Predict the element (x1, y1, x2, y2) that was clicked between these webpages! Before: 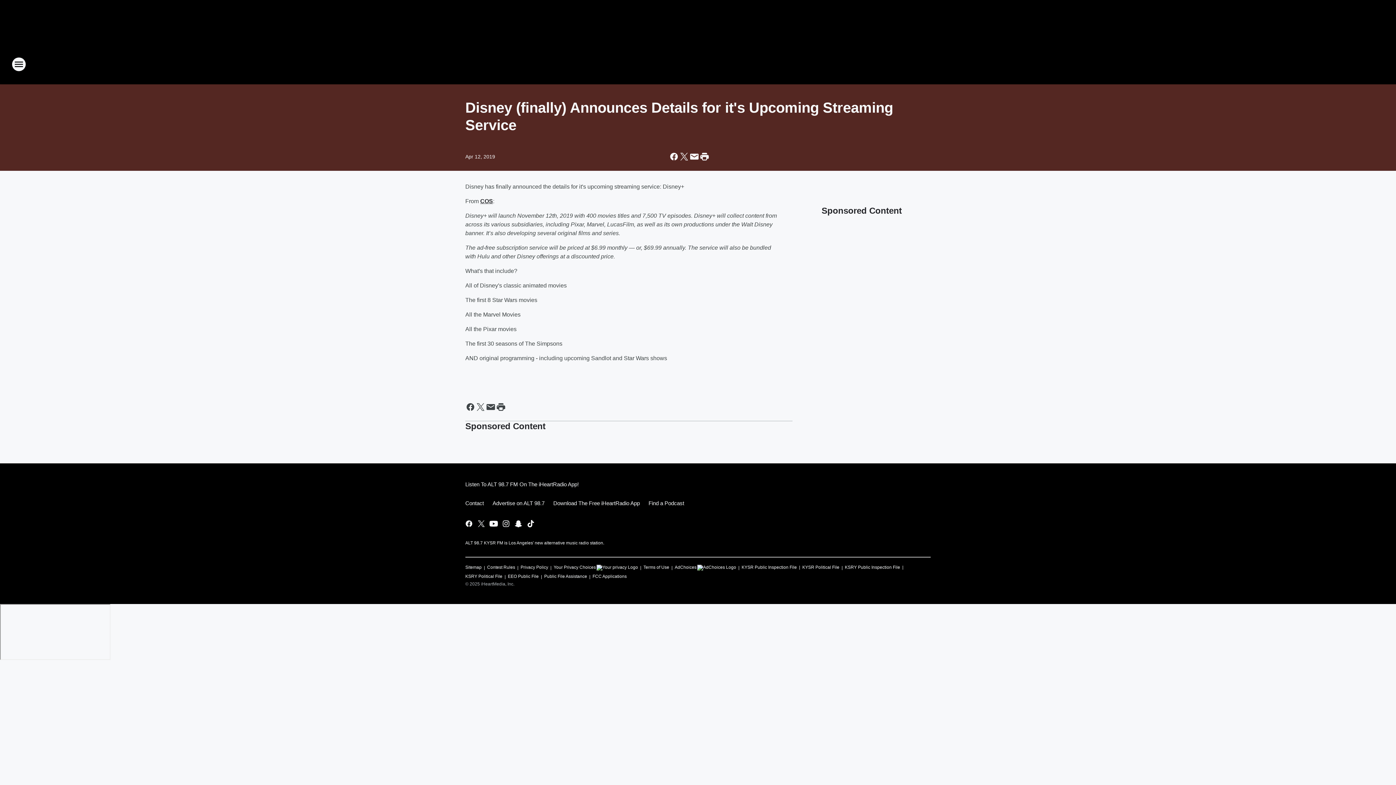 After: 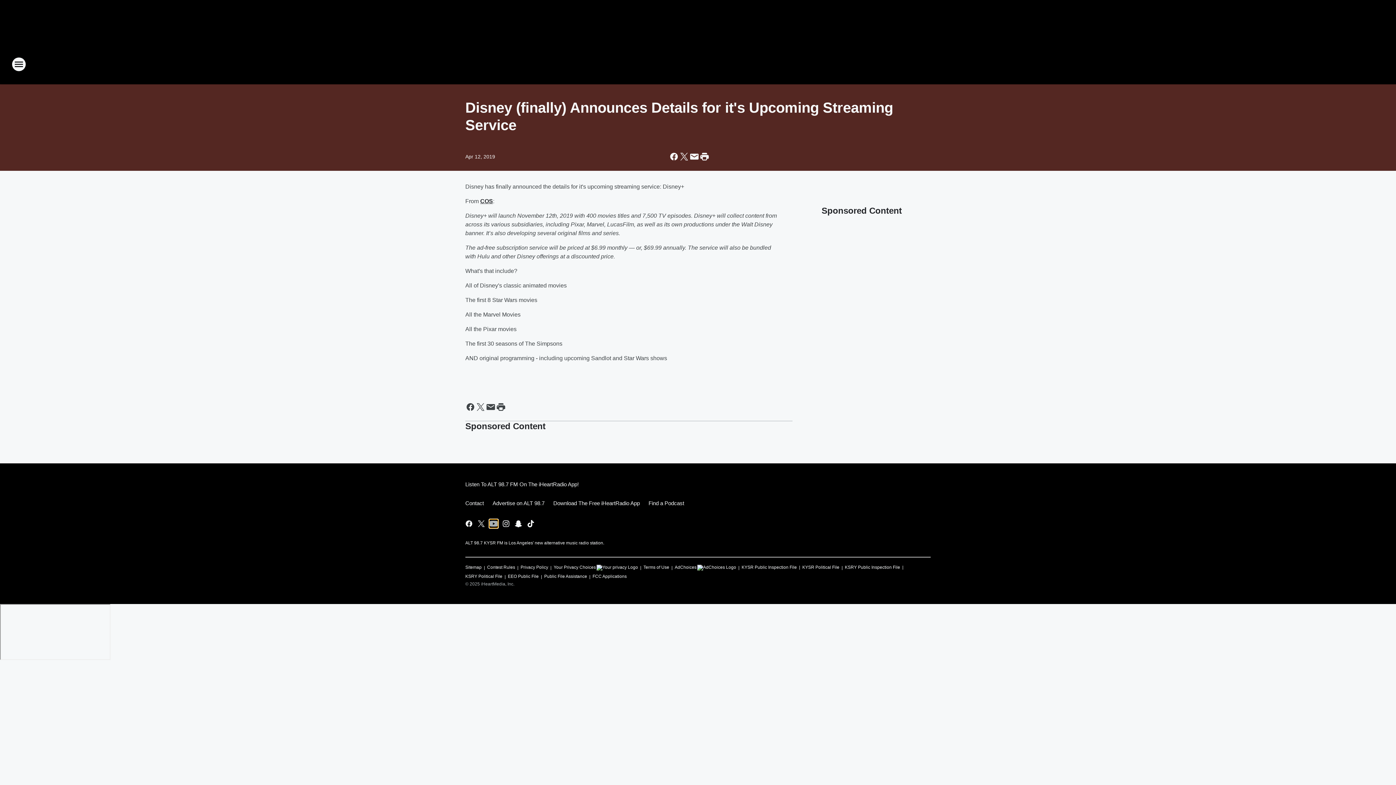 Action: bbox: (489, 519, 498, 528) label: Visit us on youtube